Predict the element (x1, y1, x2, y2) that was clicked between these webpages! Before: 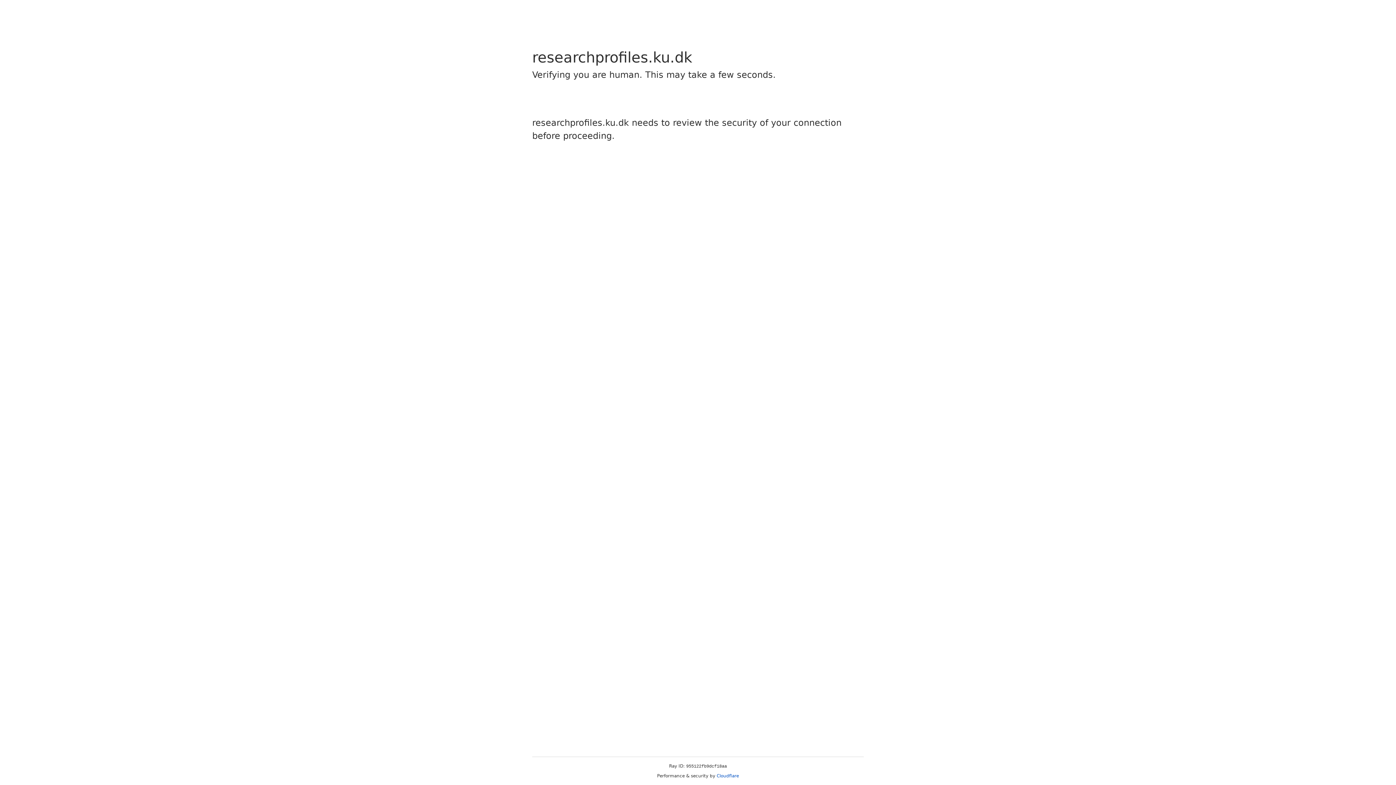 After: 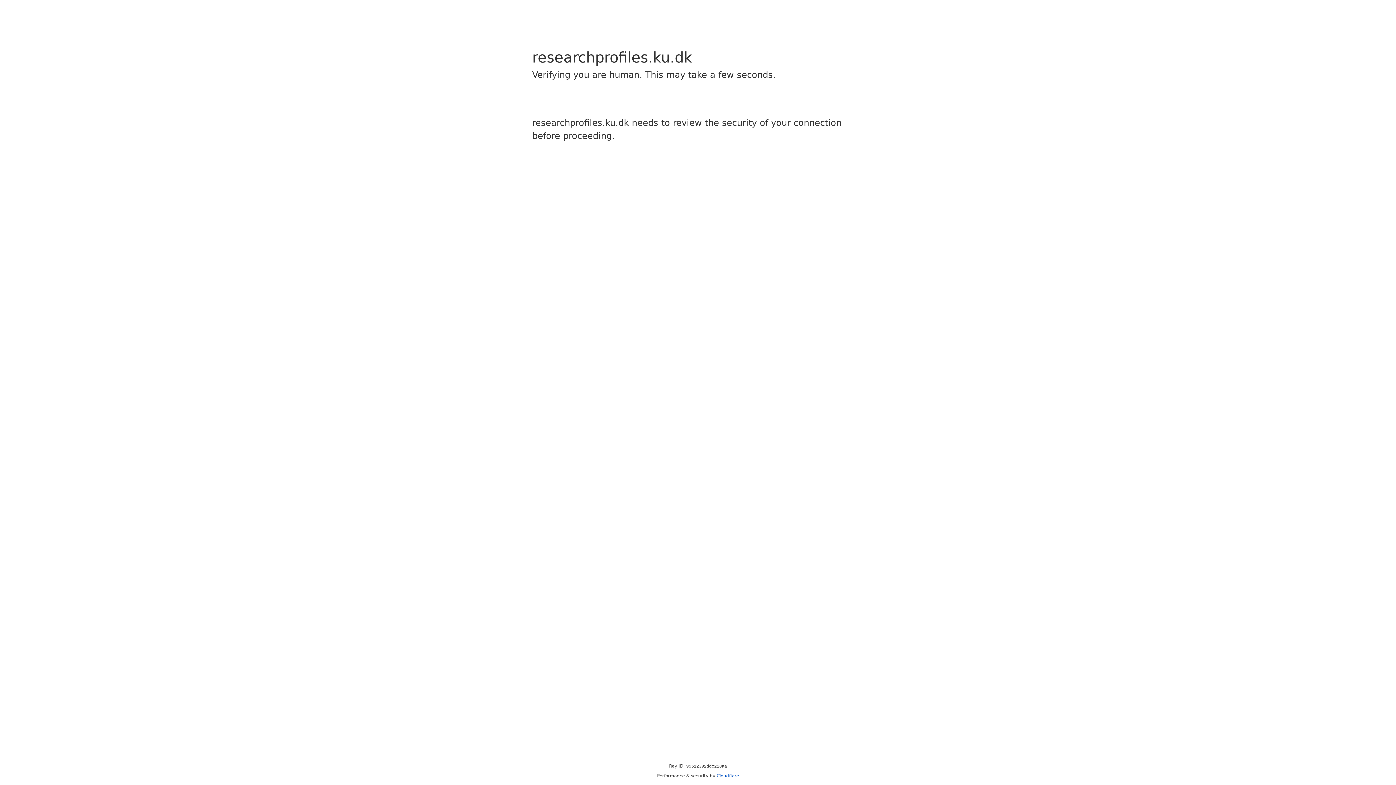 Action: label: Cloudflare bbox: (716, 773, 739, 778)